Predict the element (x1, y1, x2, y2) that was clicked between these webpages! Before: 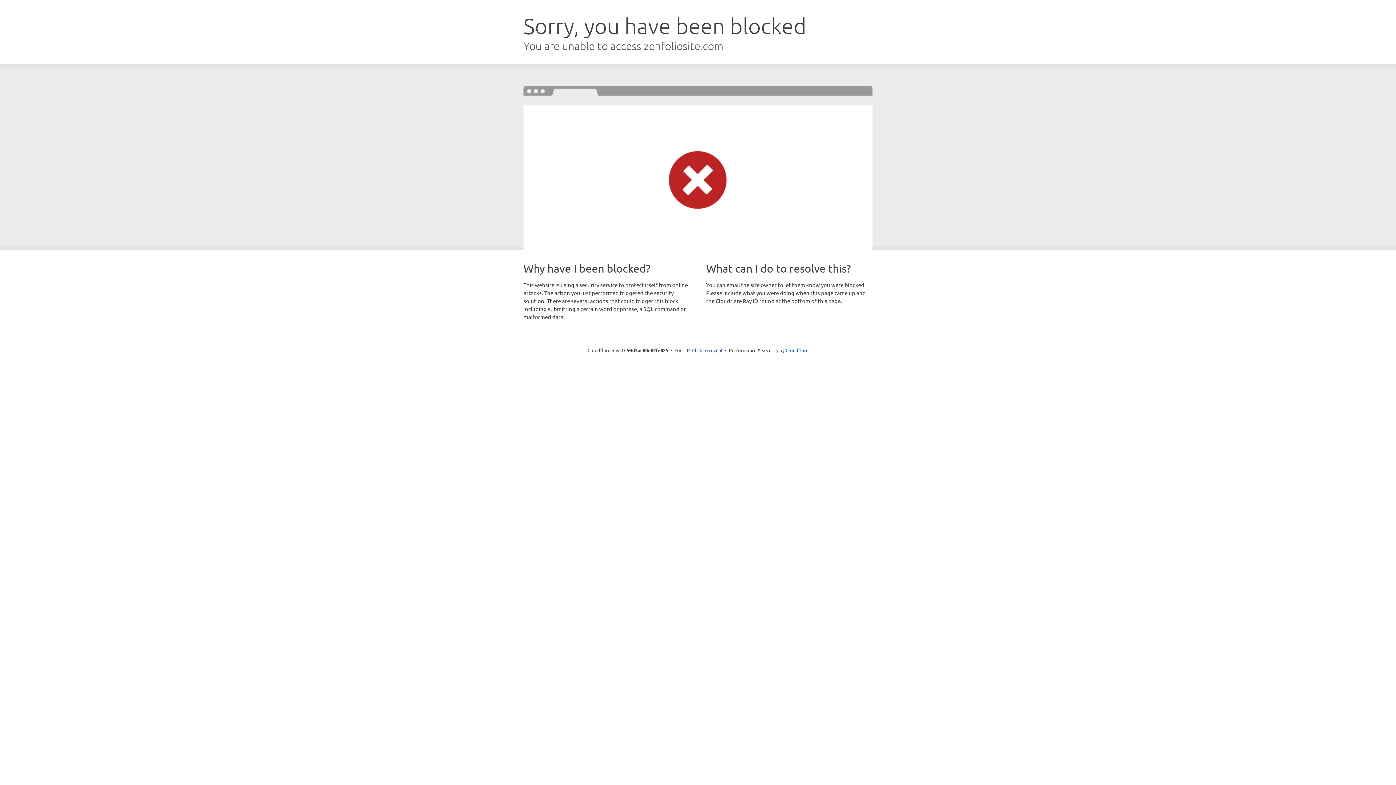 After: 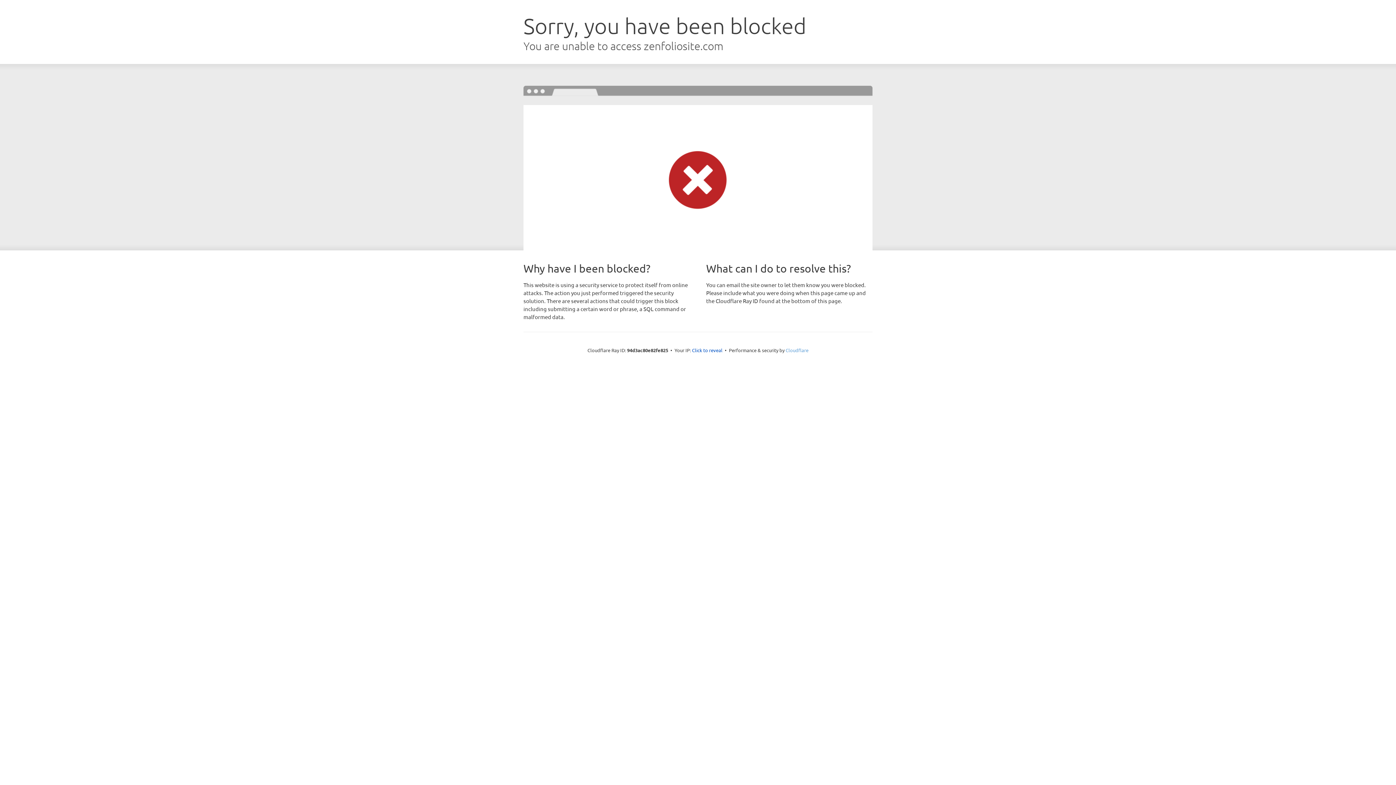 Action: bbox: (785, 347, 808, 353) label: Cloudflare